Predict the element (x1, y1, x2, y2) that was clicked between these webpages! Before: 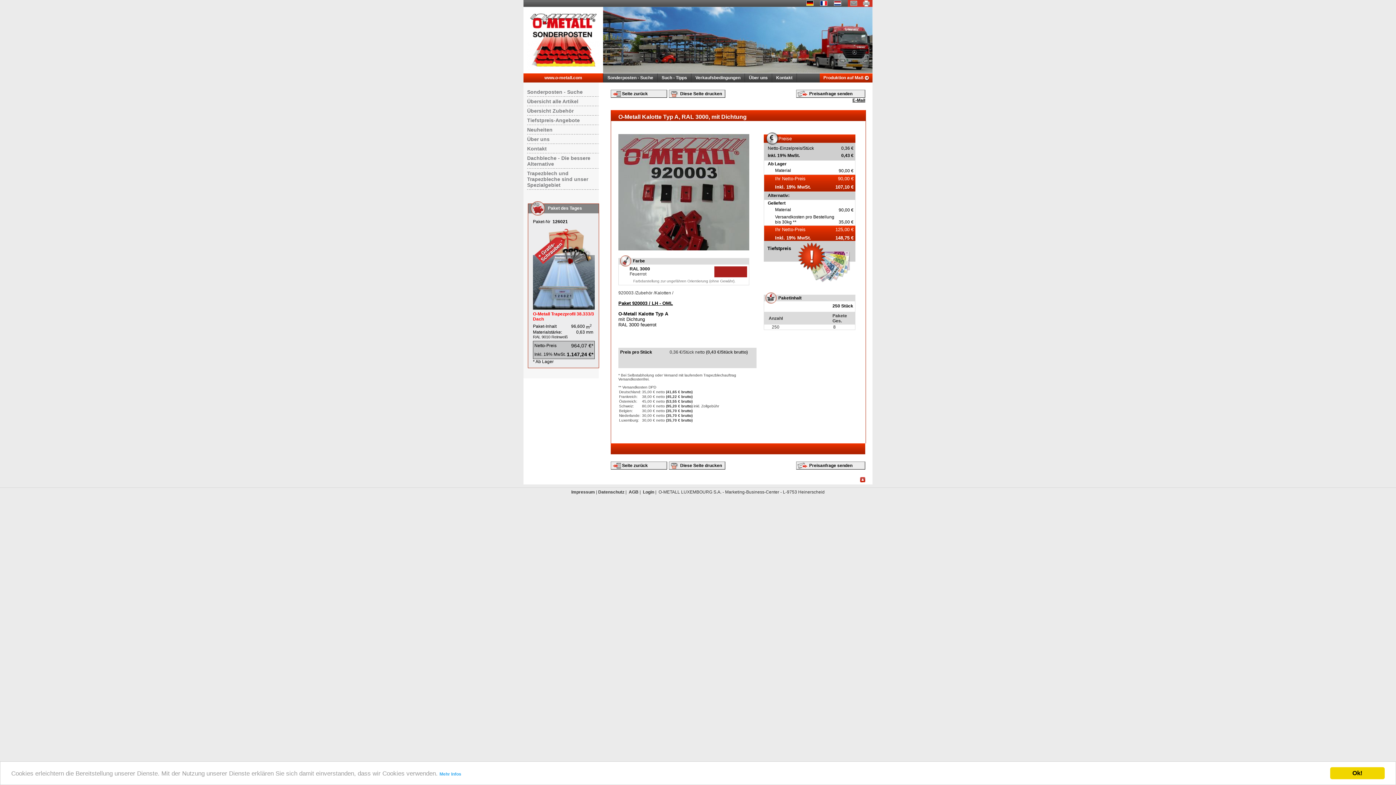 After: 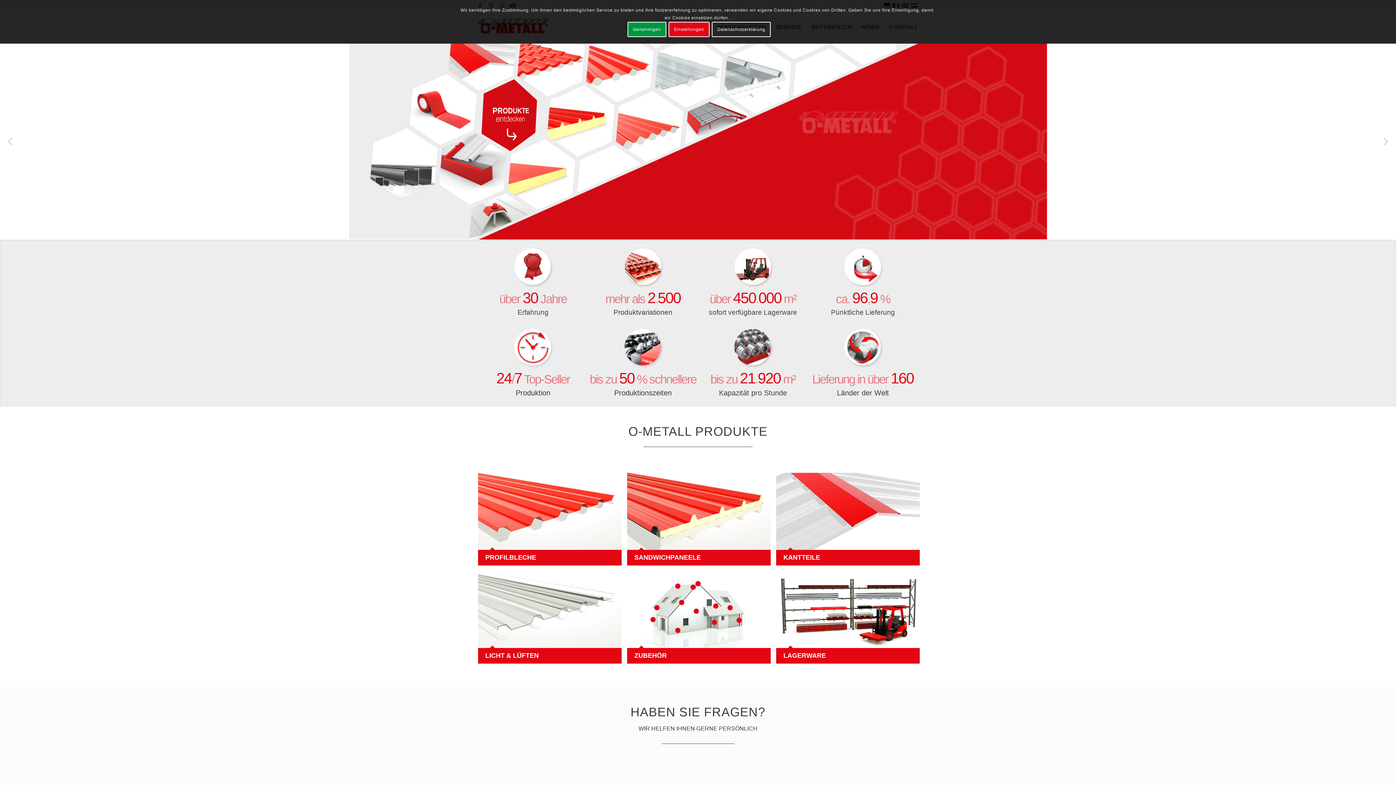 Action: label: Produktion auf Maß bbox: (820, 73, 872, 82)